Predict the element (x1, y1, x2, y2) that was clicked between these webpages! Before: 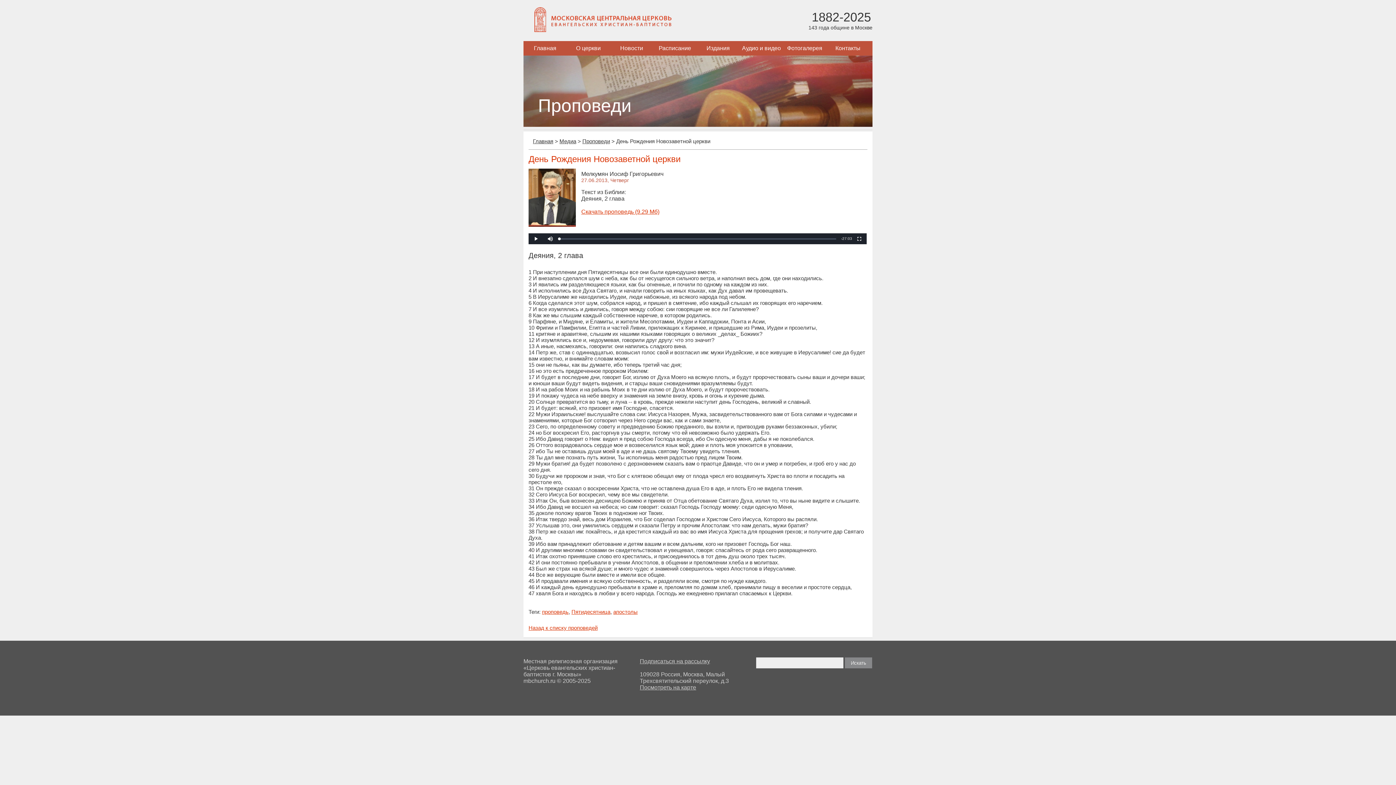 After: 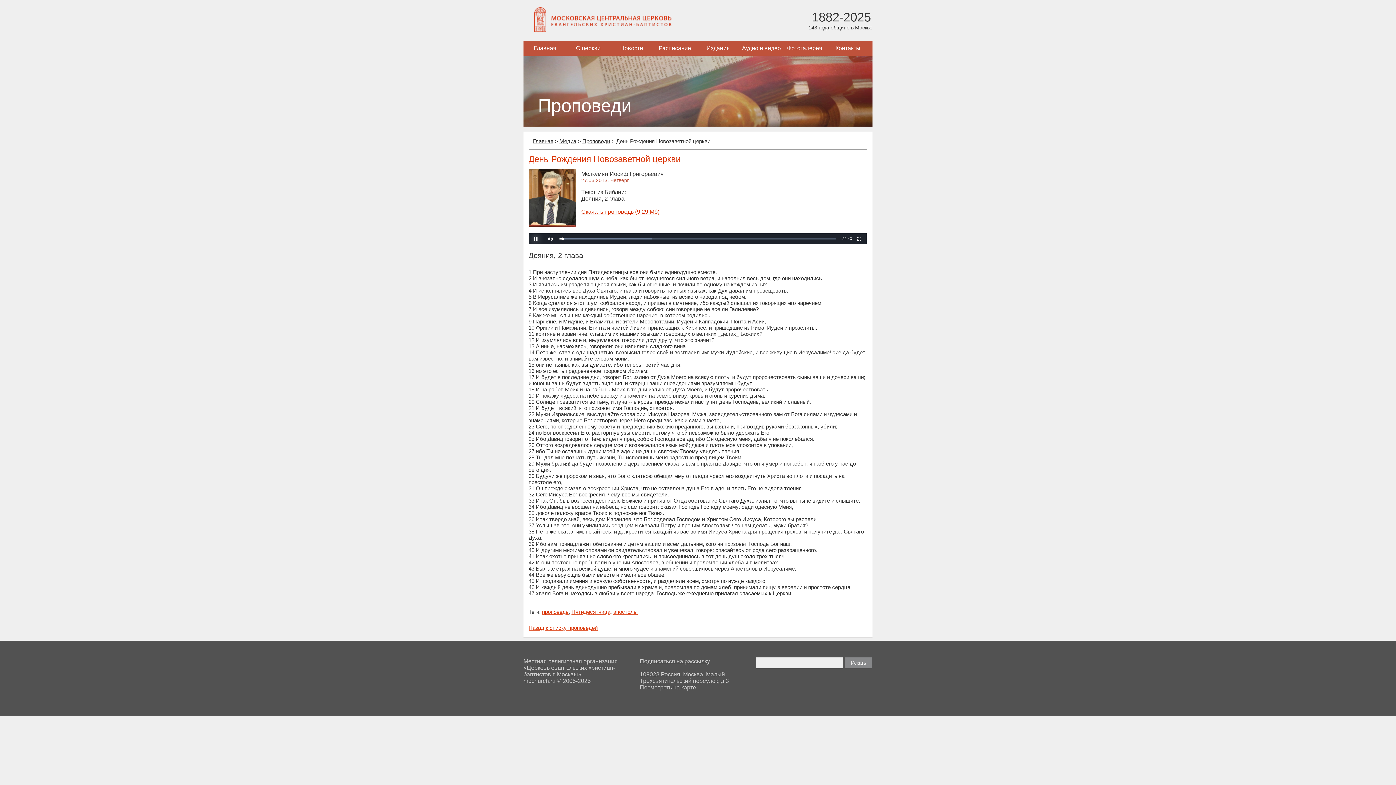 Action: label: Play bbox: (528, 233, 543, 244)